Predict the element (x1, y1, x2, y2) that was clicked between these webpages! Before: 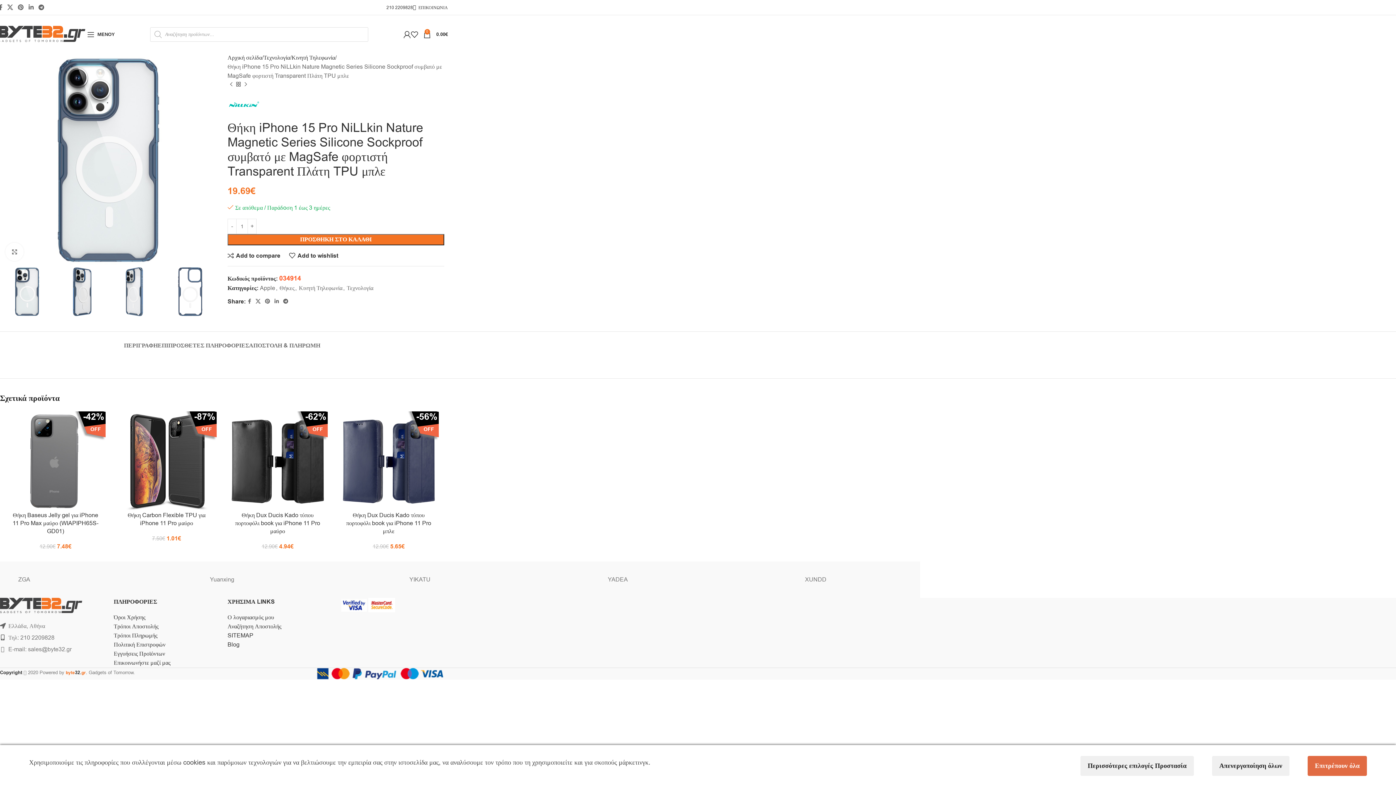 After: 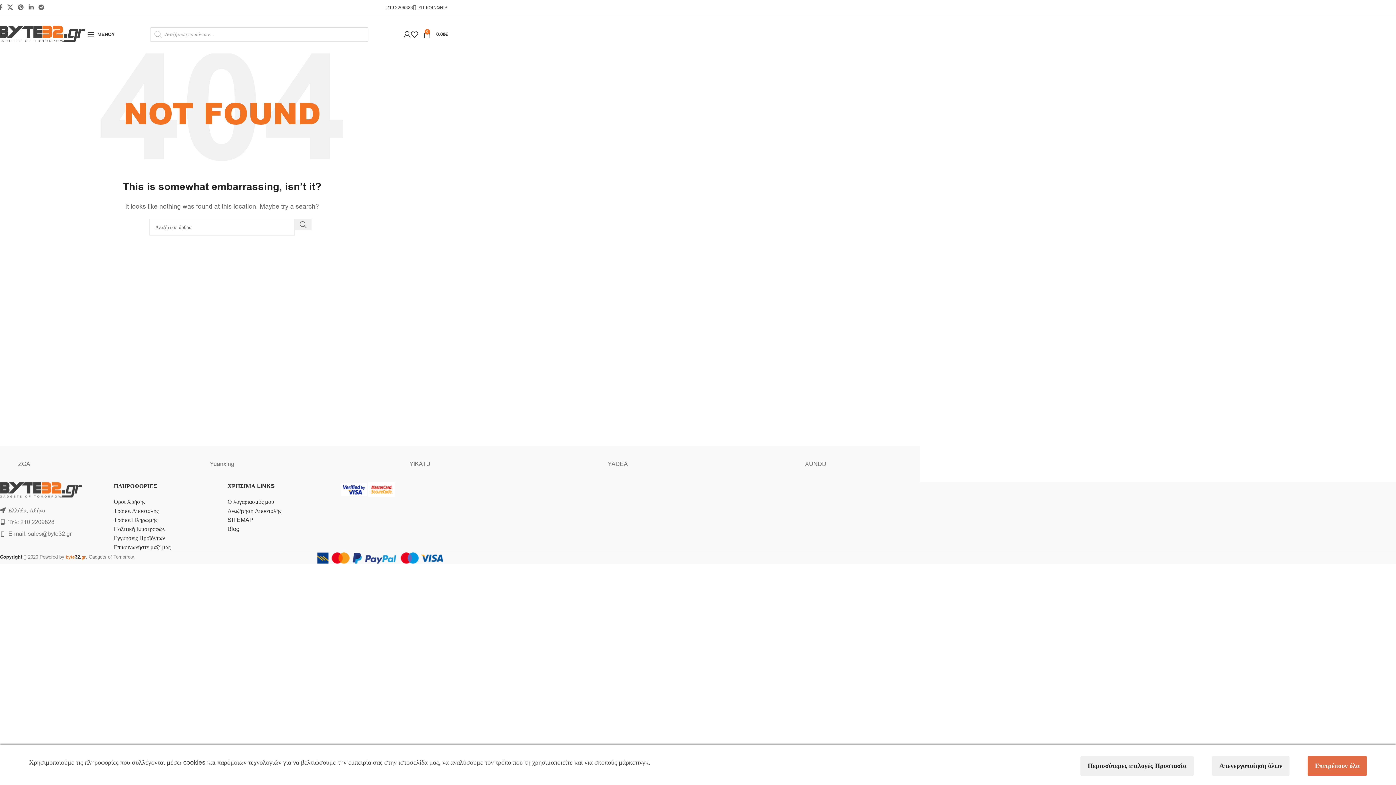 Action: bbox: (724, 569, 907, 591) label: XUNDD